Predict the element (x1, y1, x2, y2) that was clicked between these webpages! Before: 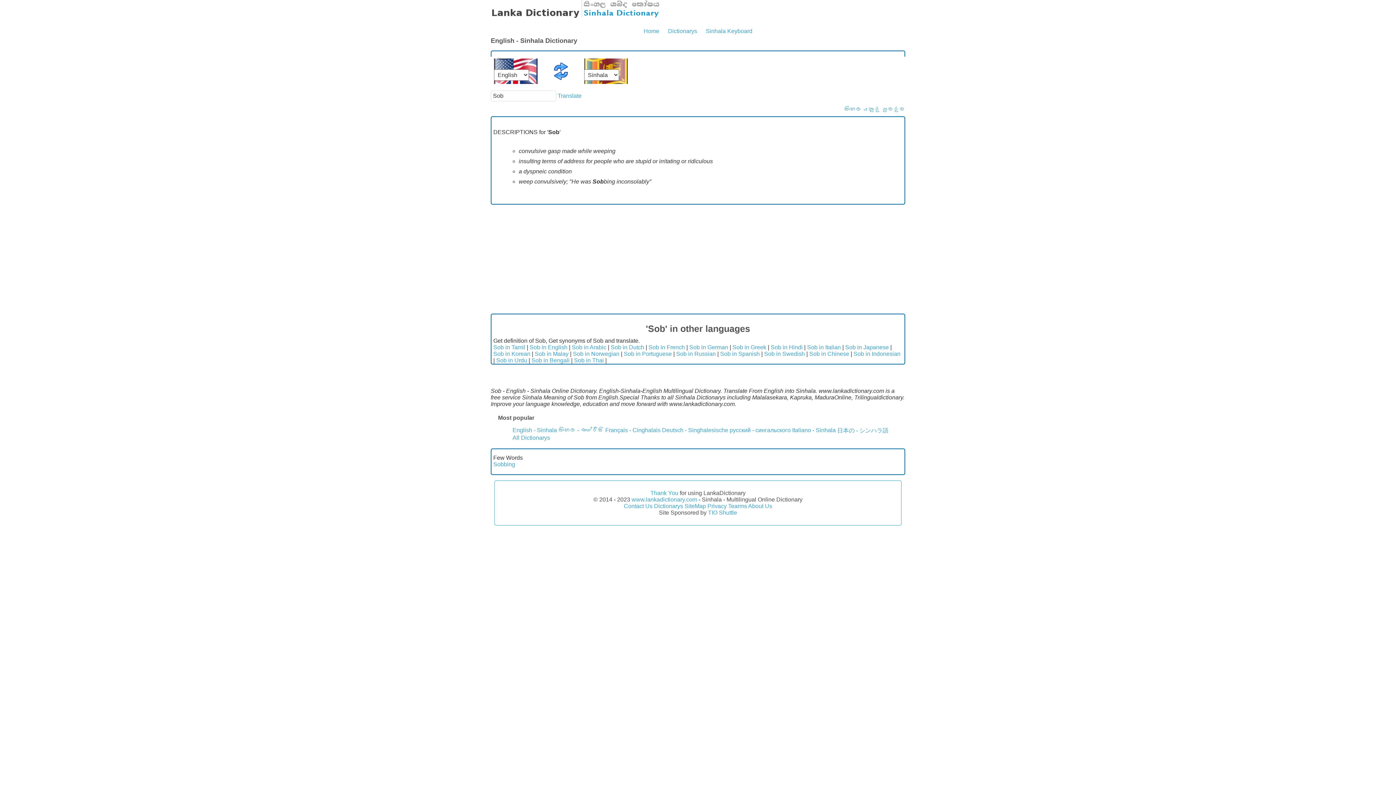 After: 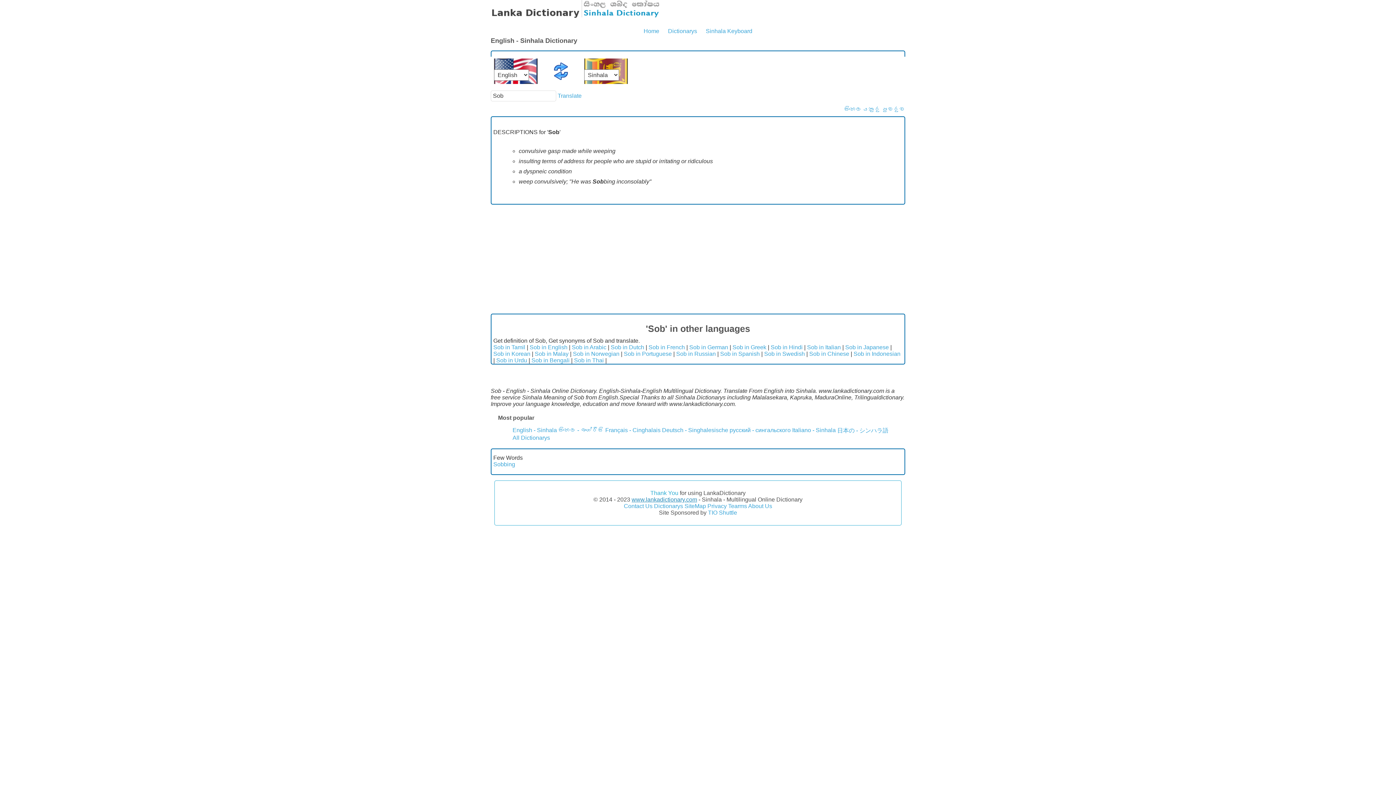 Action: bbox: (631, 496, 697, 502) label: www.lankadictionary.com